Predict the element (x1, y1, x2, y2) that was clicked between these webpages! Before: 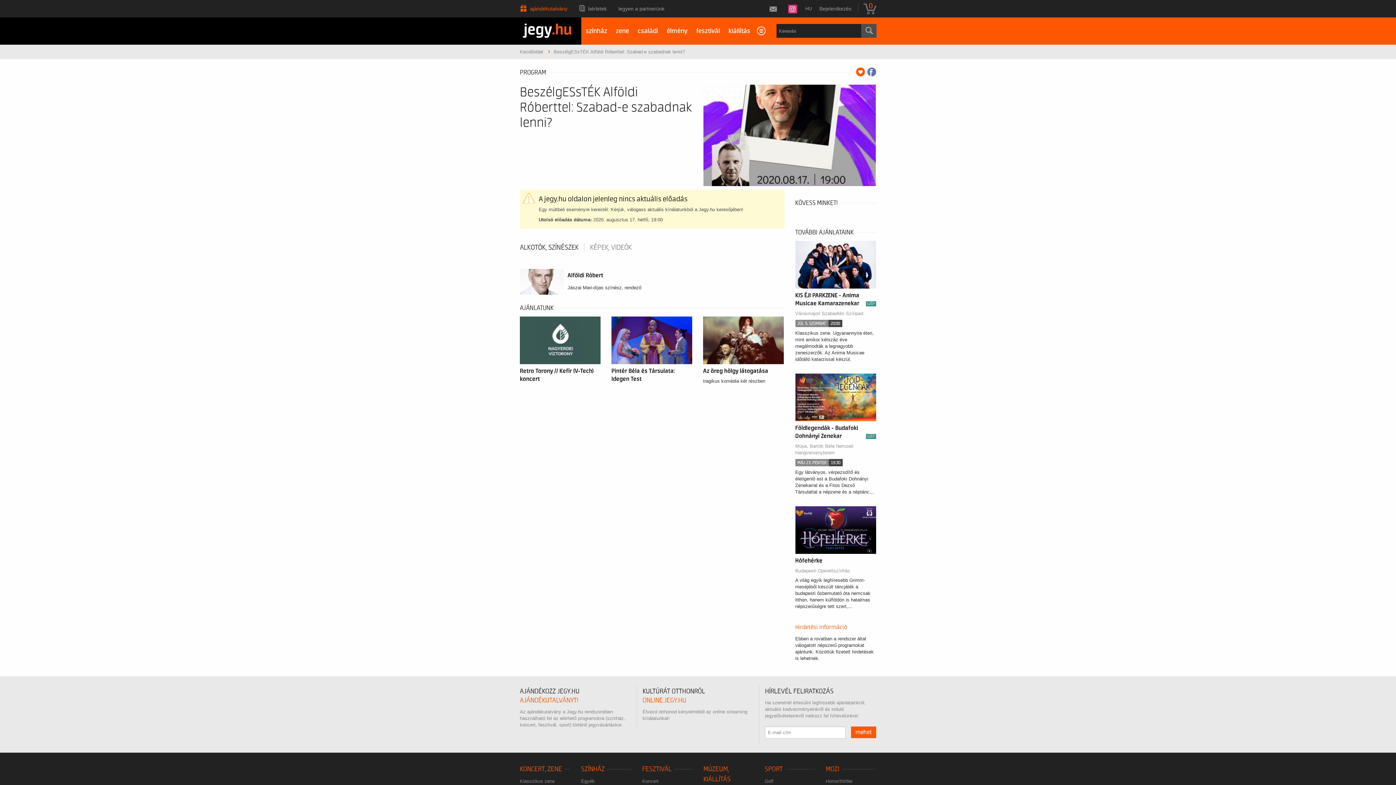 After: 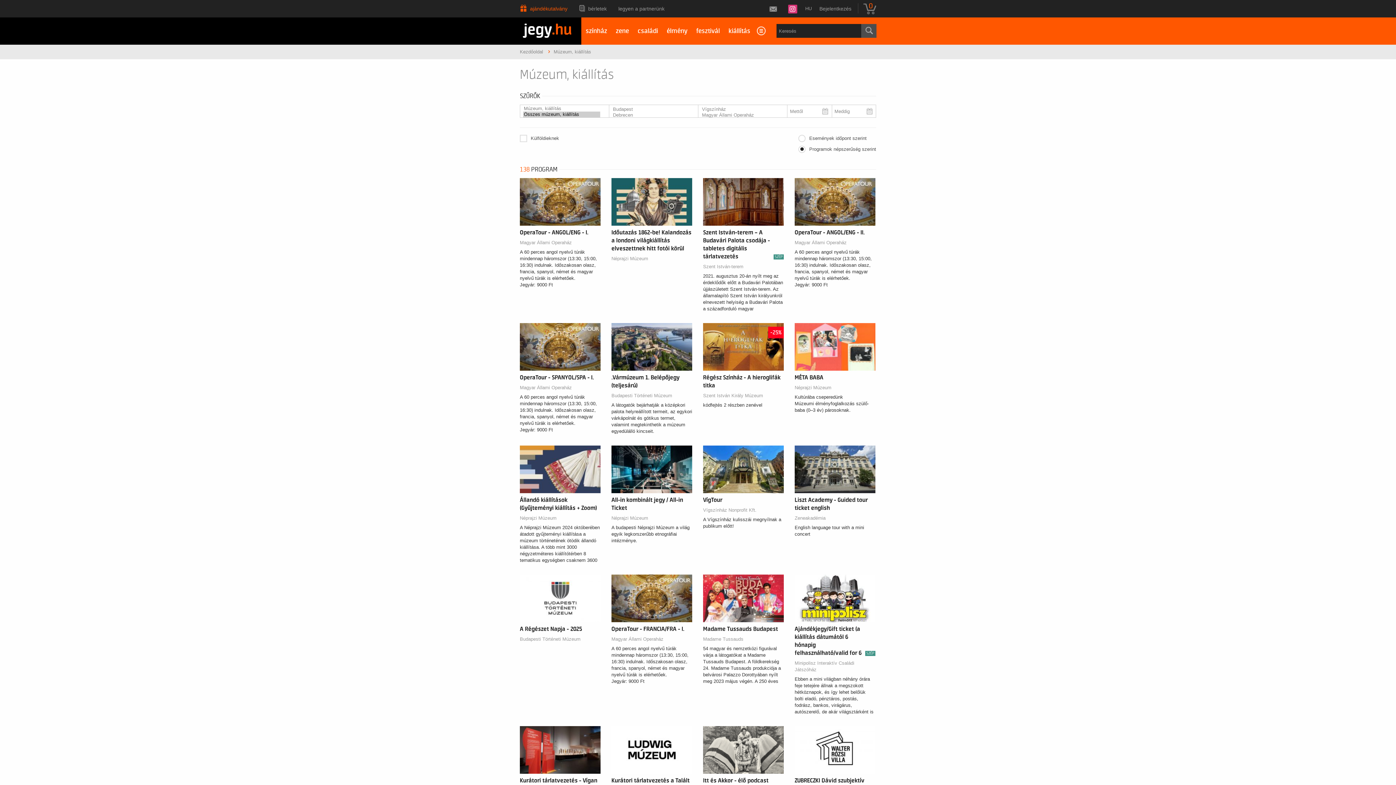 Action: label: kiállítás bbox: (724, 17, 754, 44)